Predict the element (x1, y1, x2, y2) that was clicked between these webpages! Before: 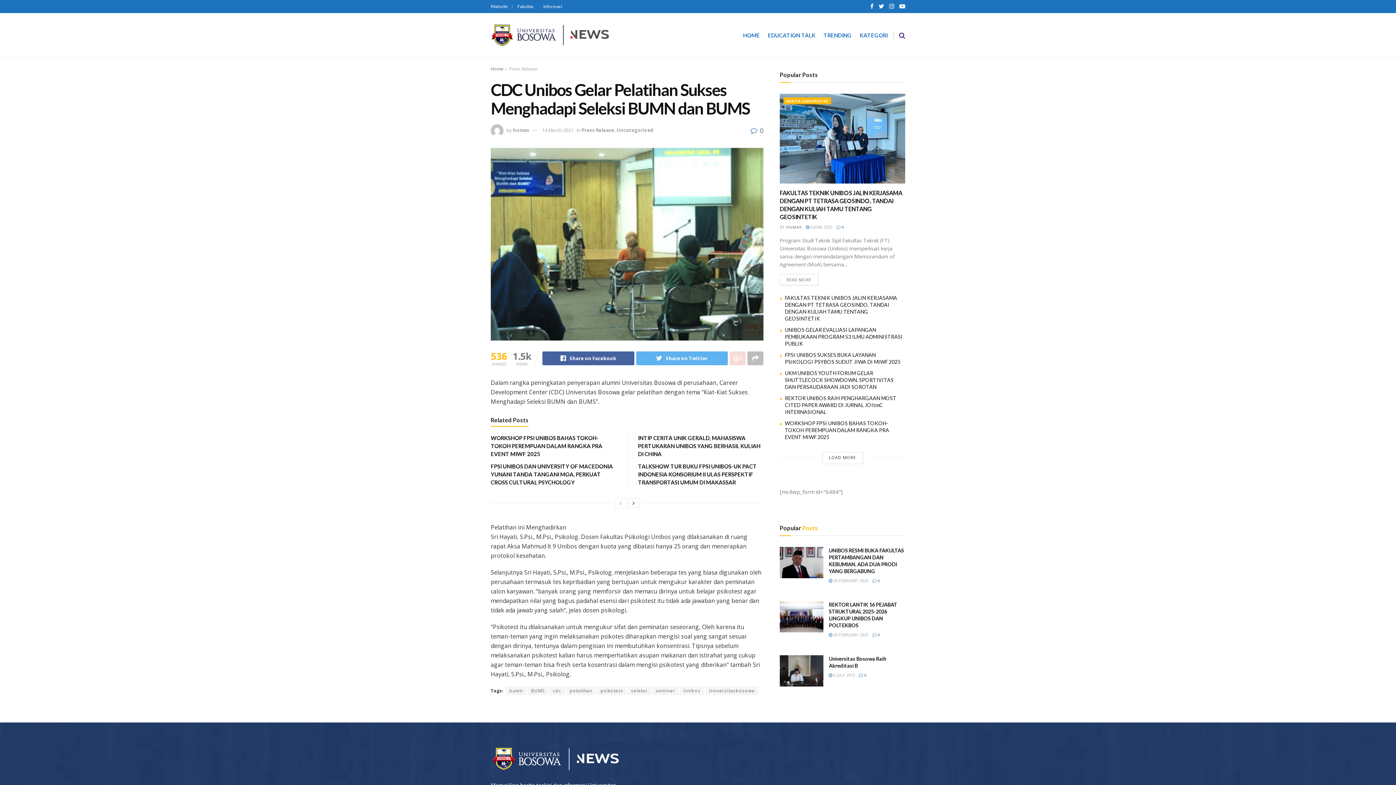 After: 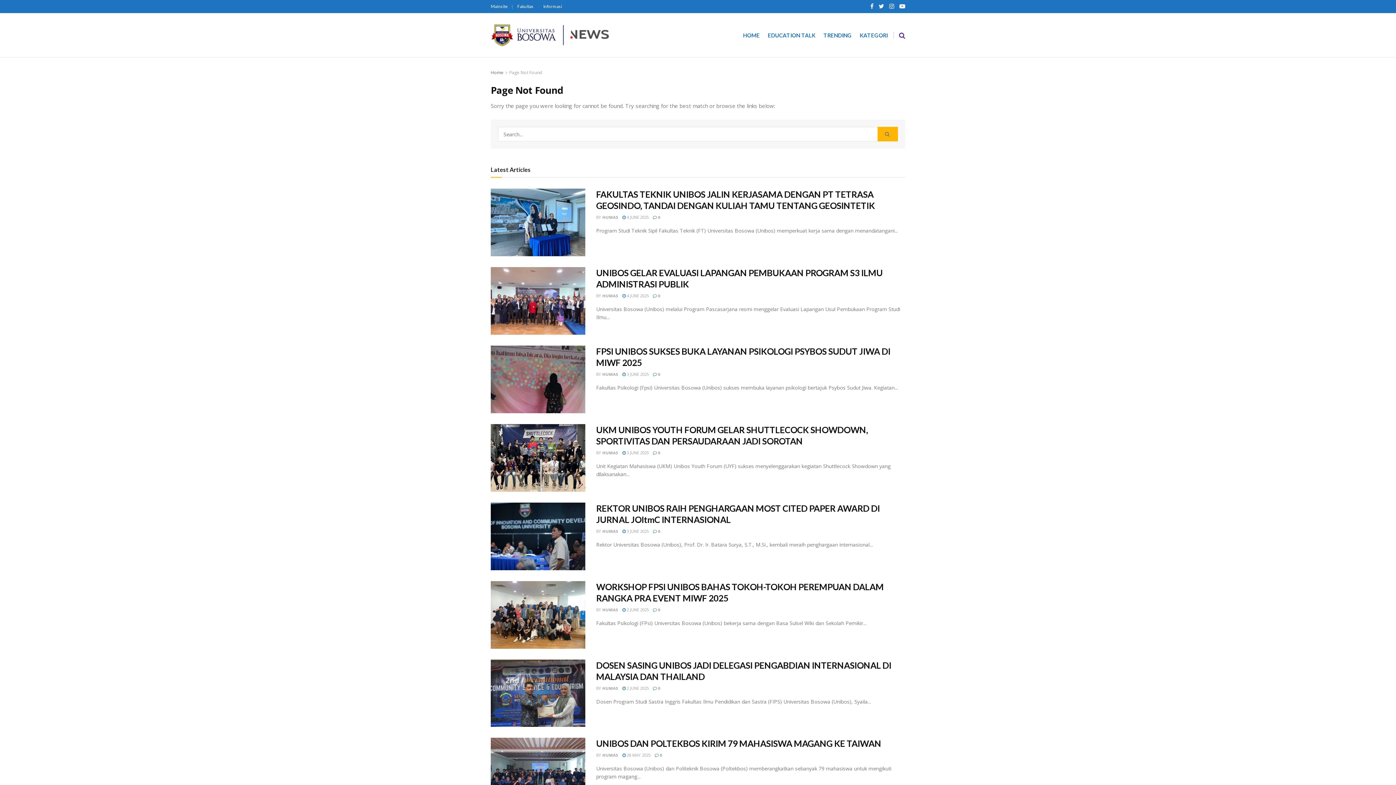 Action: bbox: (509, 65, 537, 72) label: Press Release